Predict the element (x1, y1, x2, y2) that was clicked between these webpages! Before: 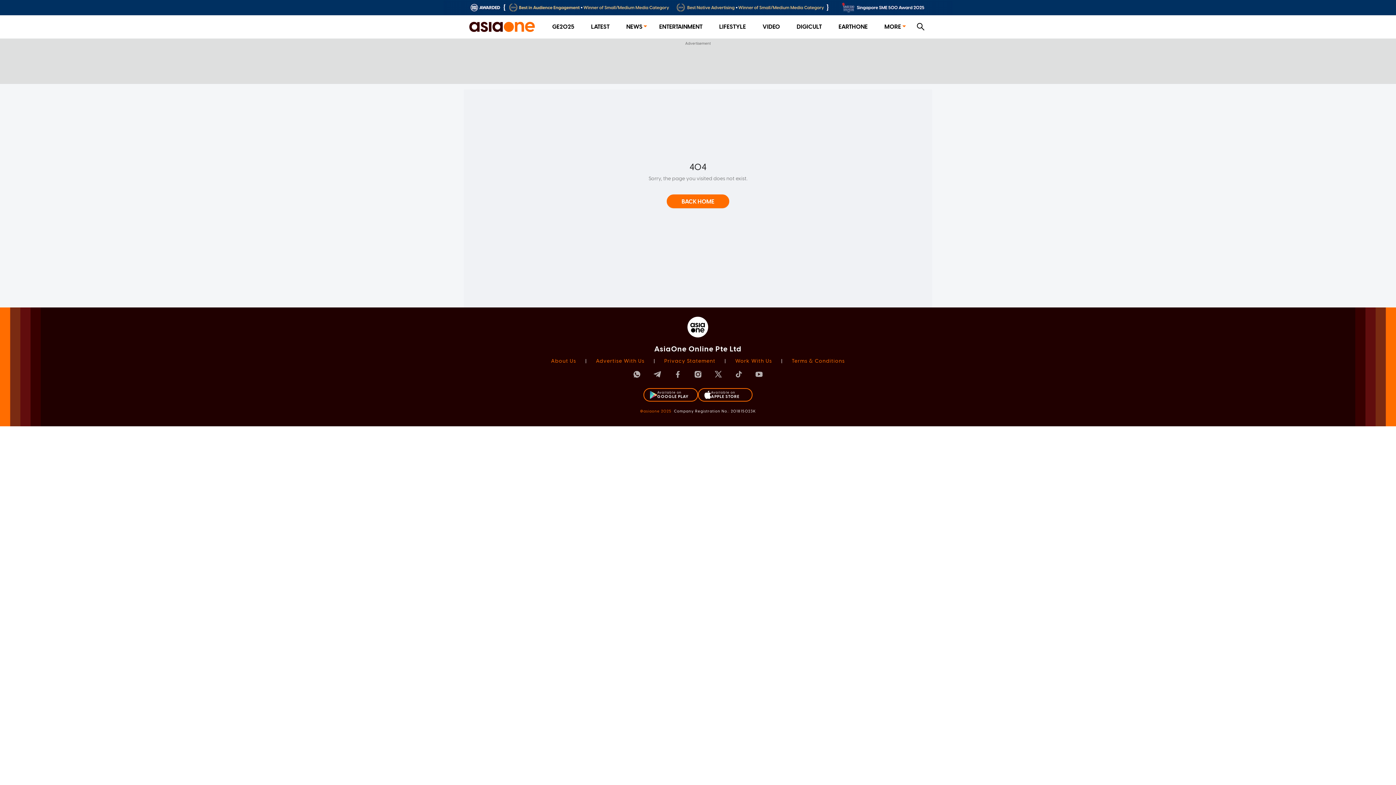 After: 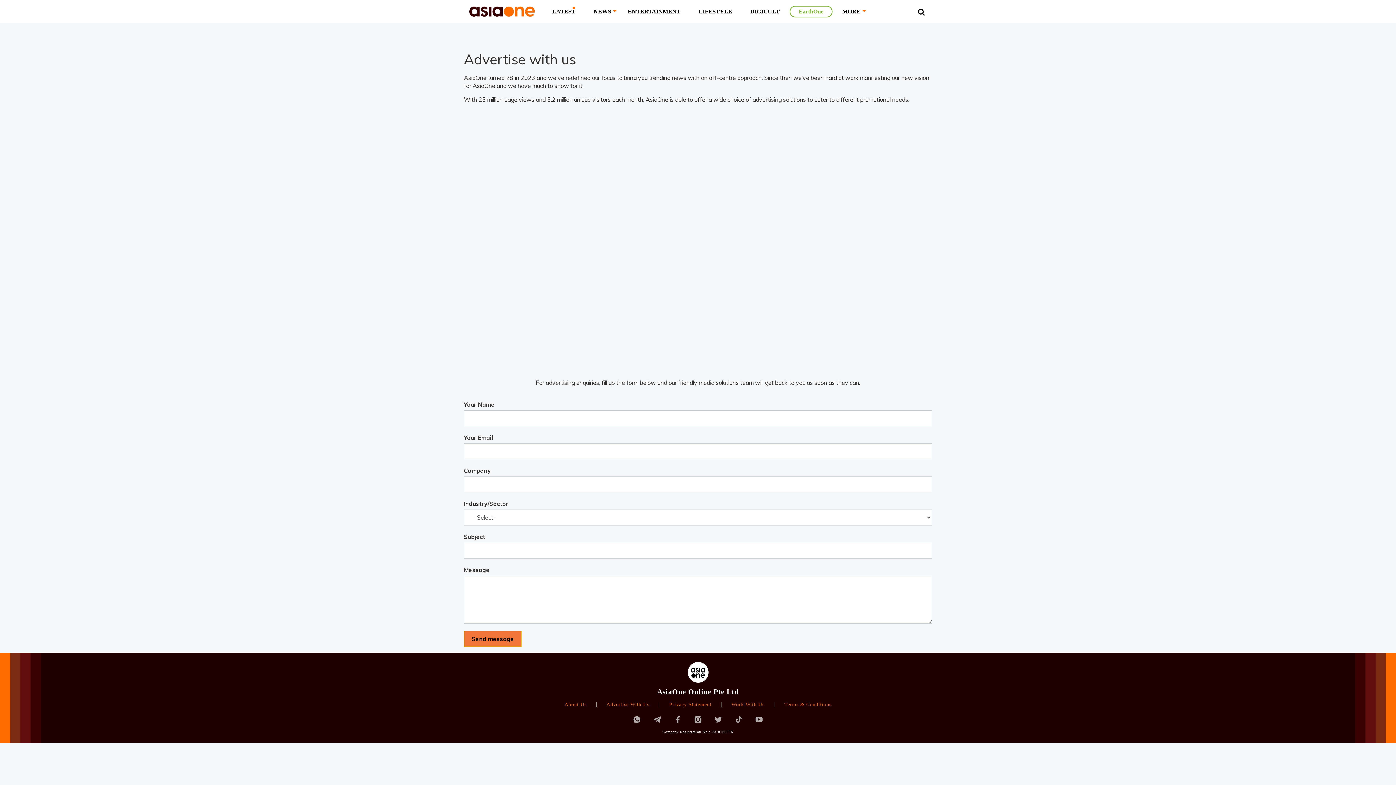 Action: bbox: (596, 358, 644, 364) label: Advertise With Us